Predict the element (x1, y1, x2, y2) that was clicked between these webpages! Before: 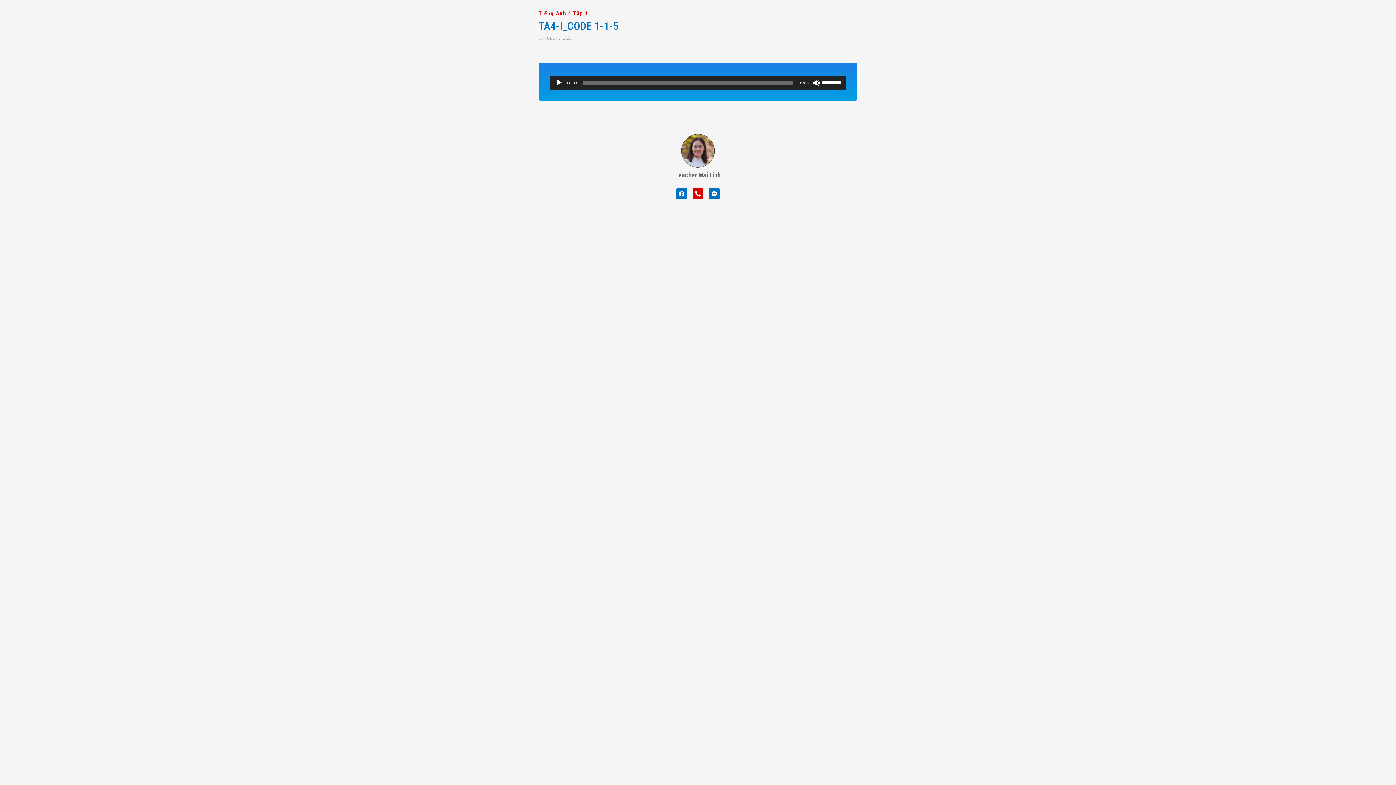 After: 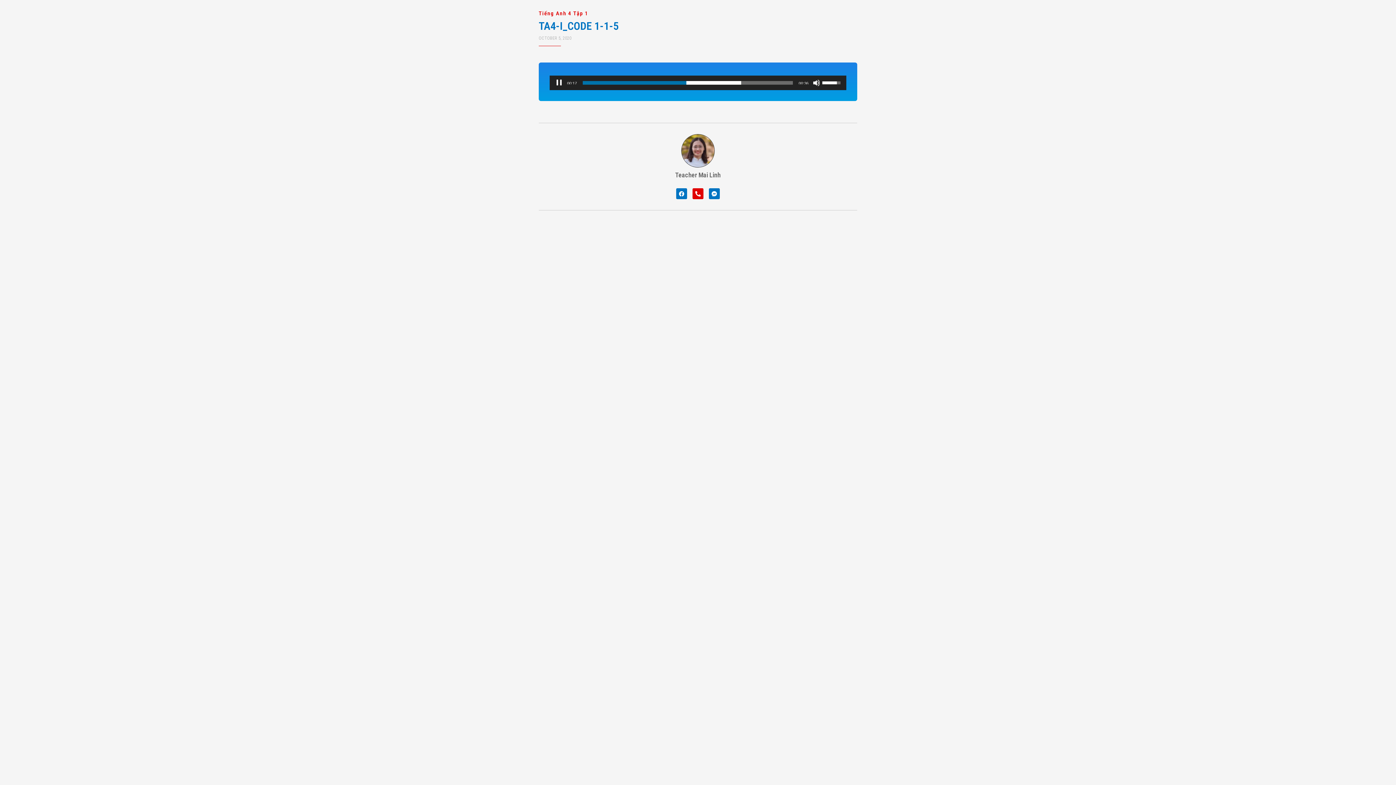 Action: bbox: (555, 79, 562, 86) label: Play